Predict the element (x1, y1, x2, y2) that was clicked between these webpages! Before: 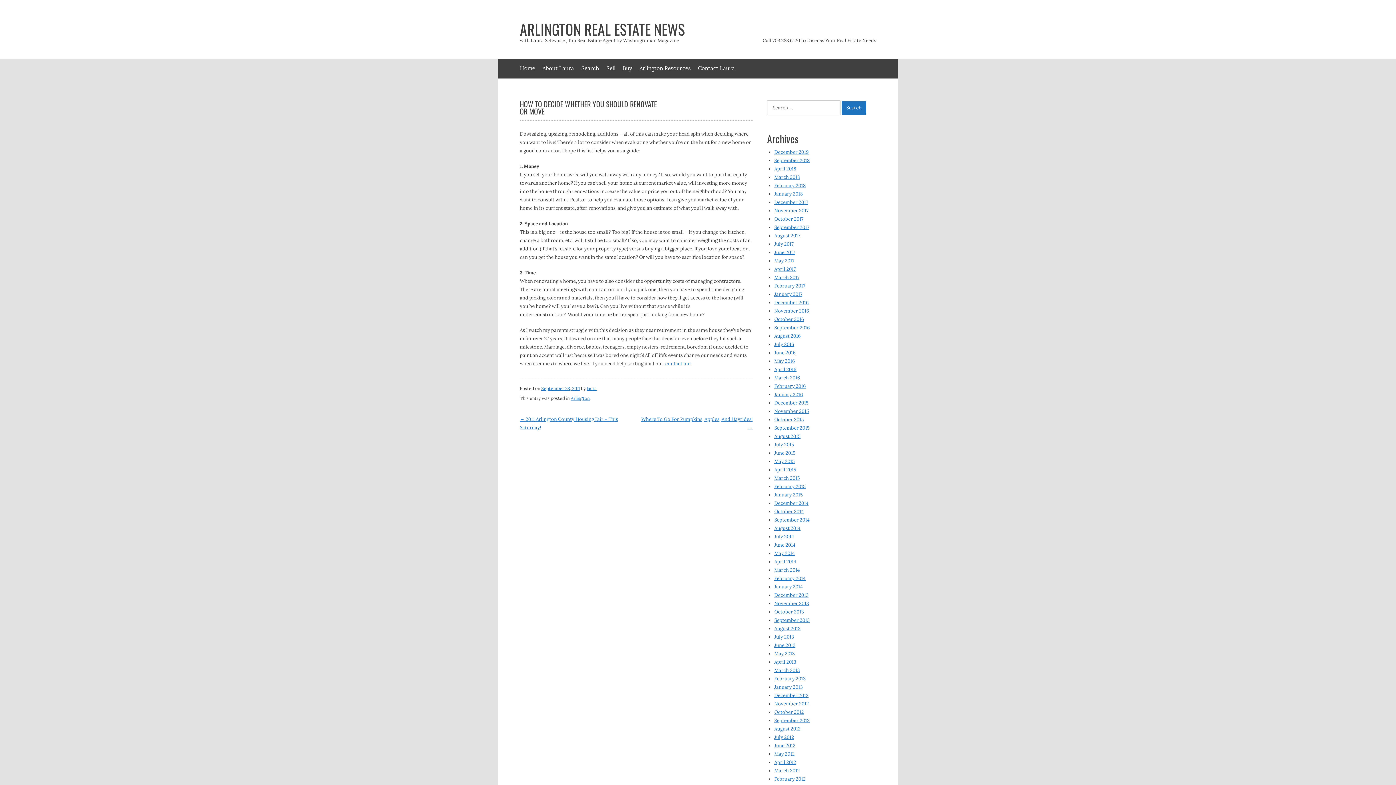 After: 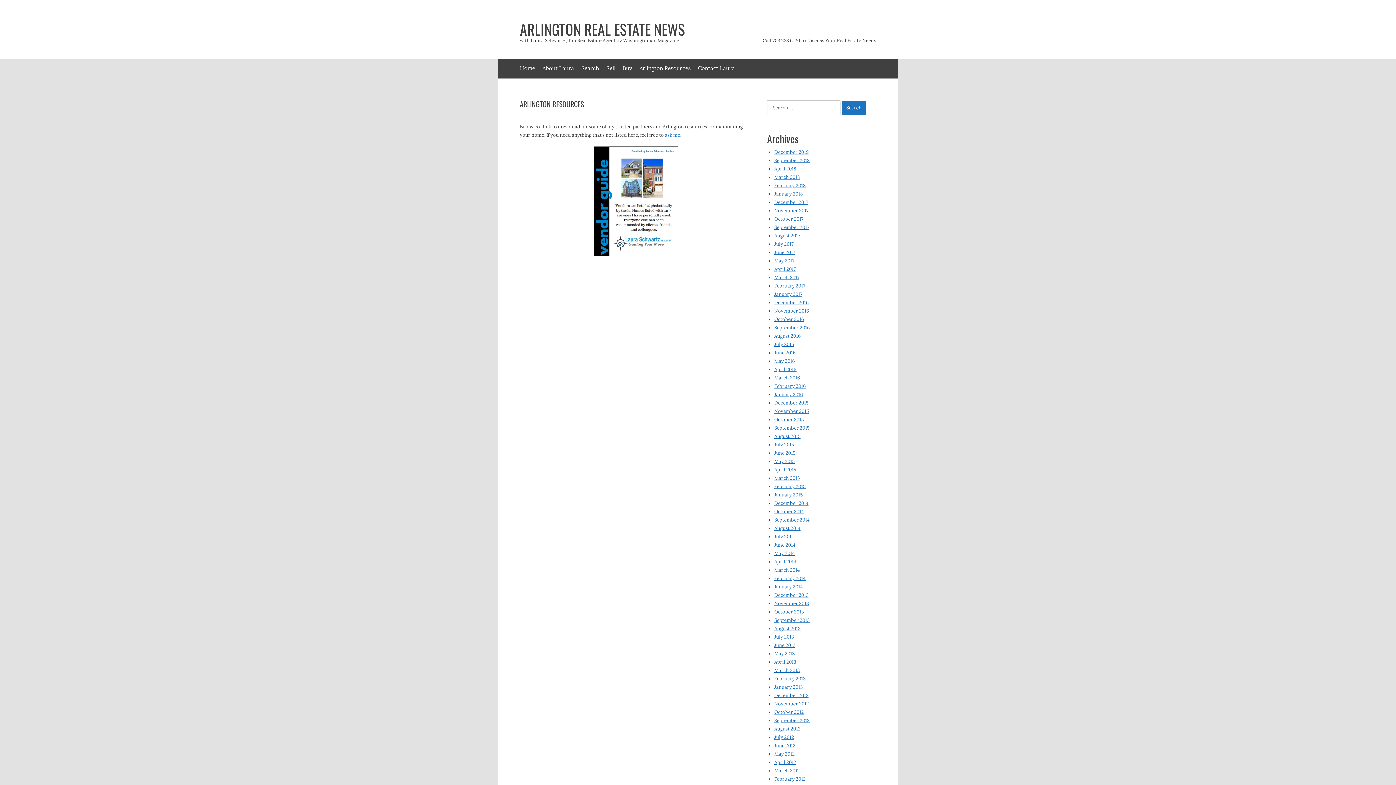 Action: label: Arlington Resources bbox: (639, 59, 690, 78)